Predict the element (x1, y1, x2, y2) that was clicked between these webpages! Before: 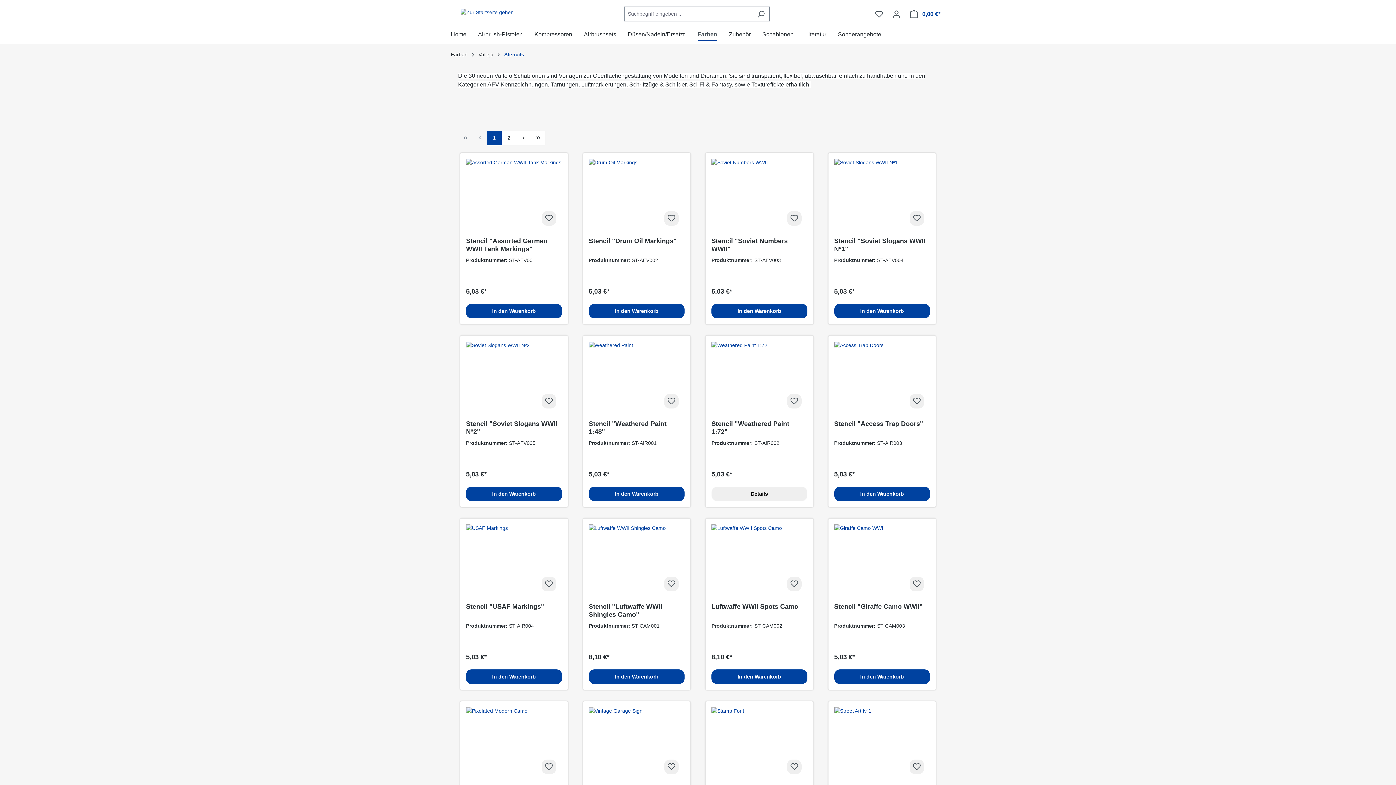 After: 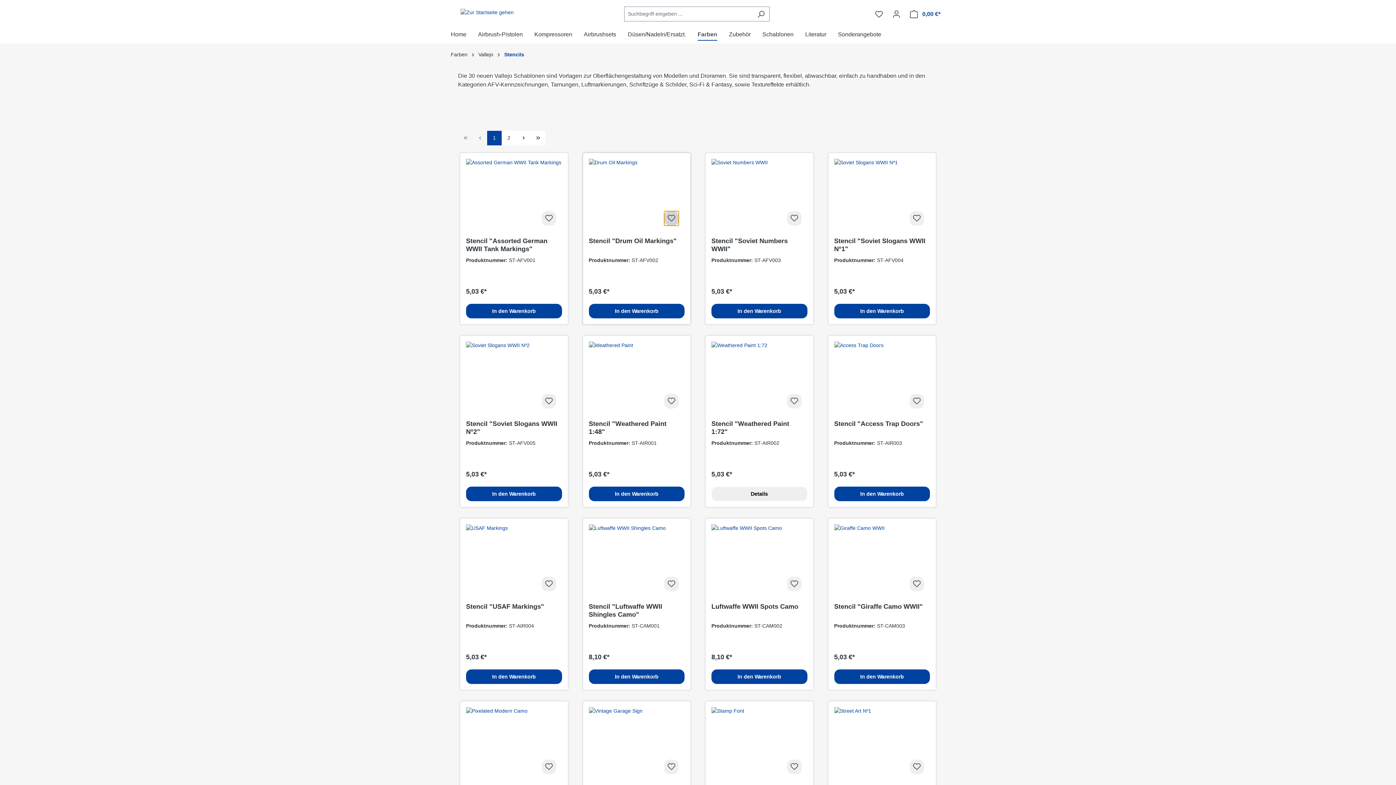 Action: bbox: (664, 211, 678, 225)